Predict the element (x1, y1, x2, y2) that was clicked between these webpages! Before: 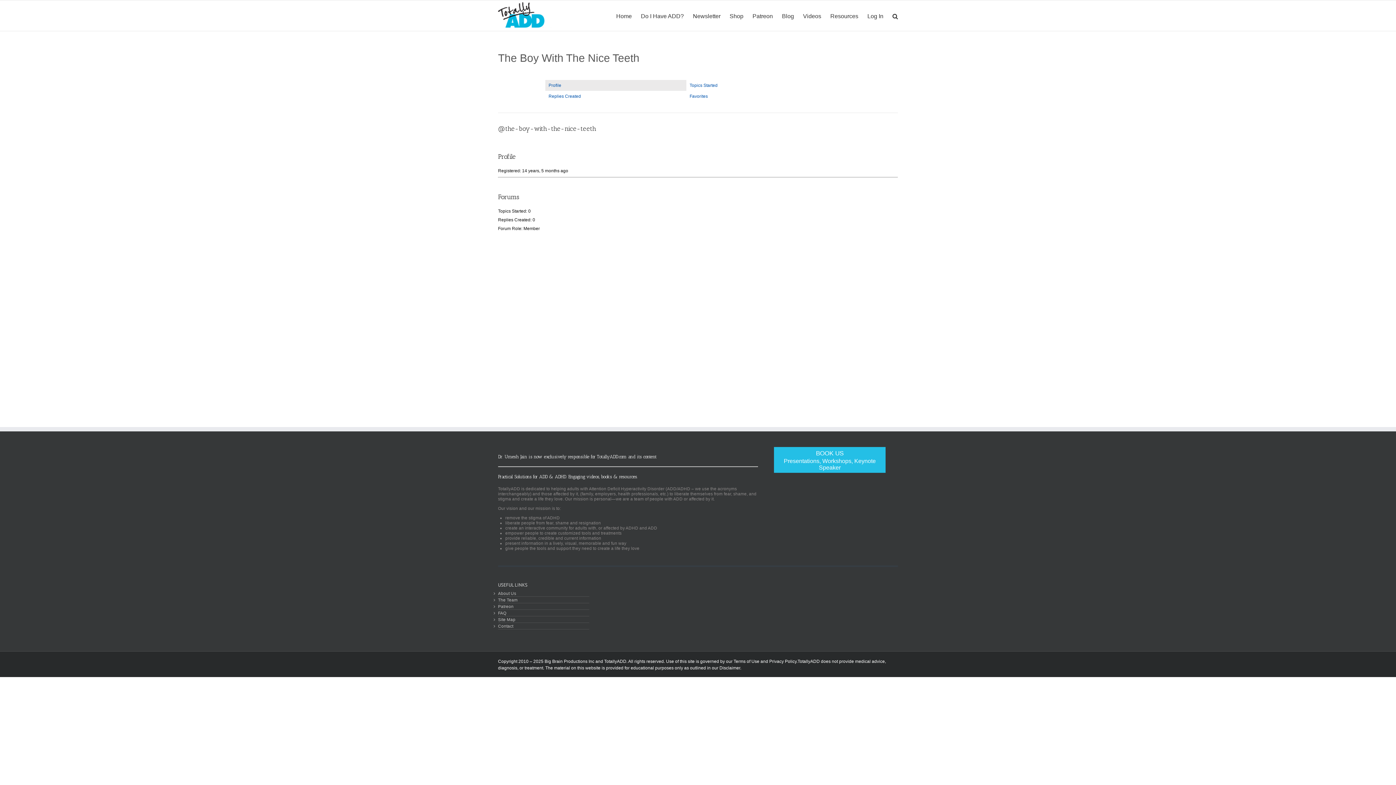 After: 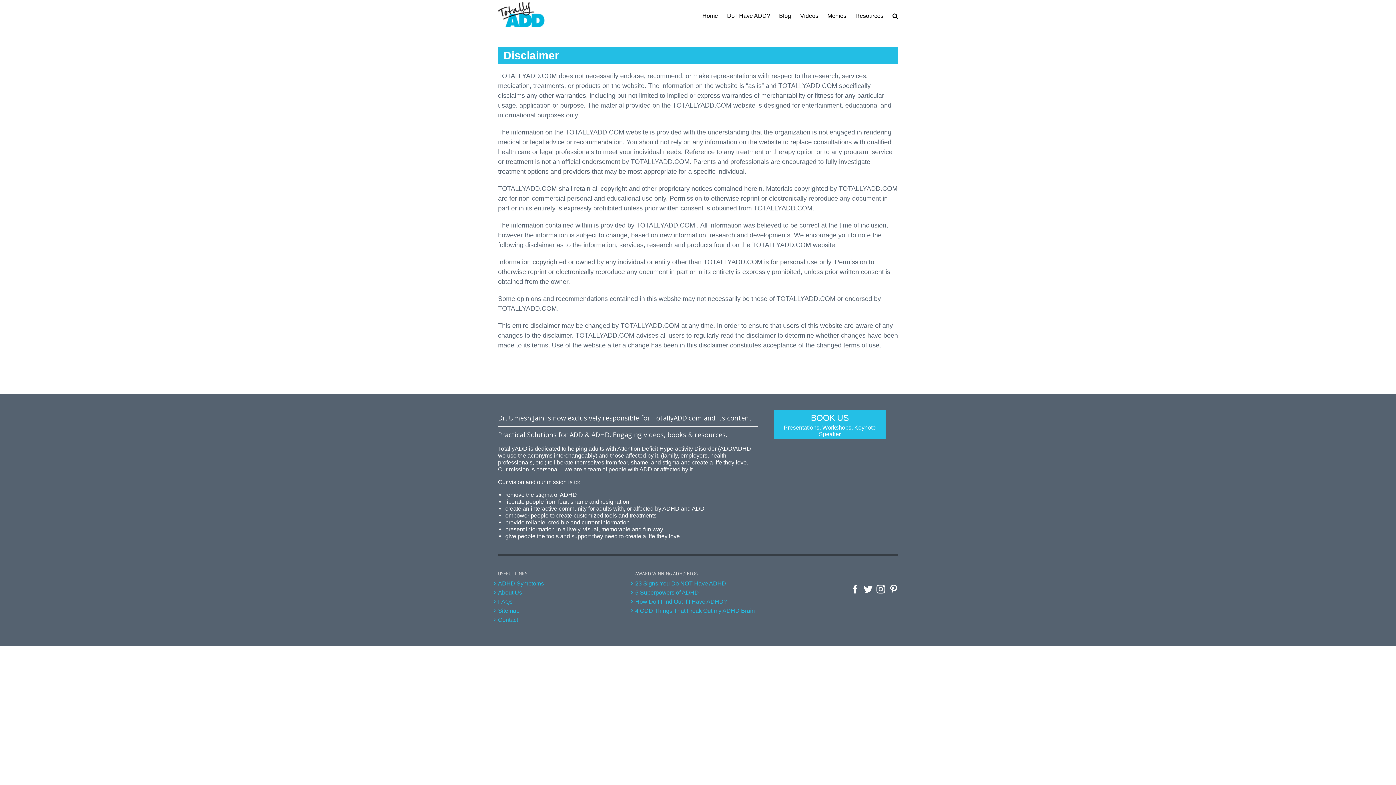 Action: label: Disclaimer bbox: (719, 665, 740, 670)